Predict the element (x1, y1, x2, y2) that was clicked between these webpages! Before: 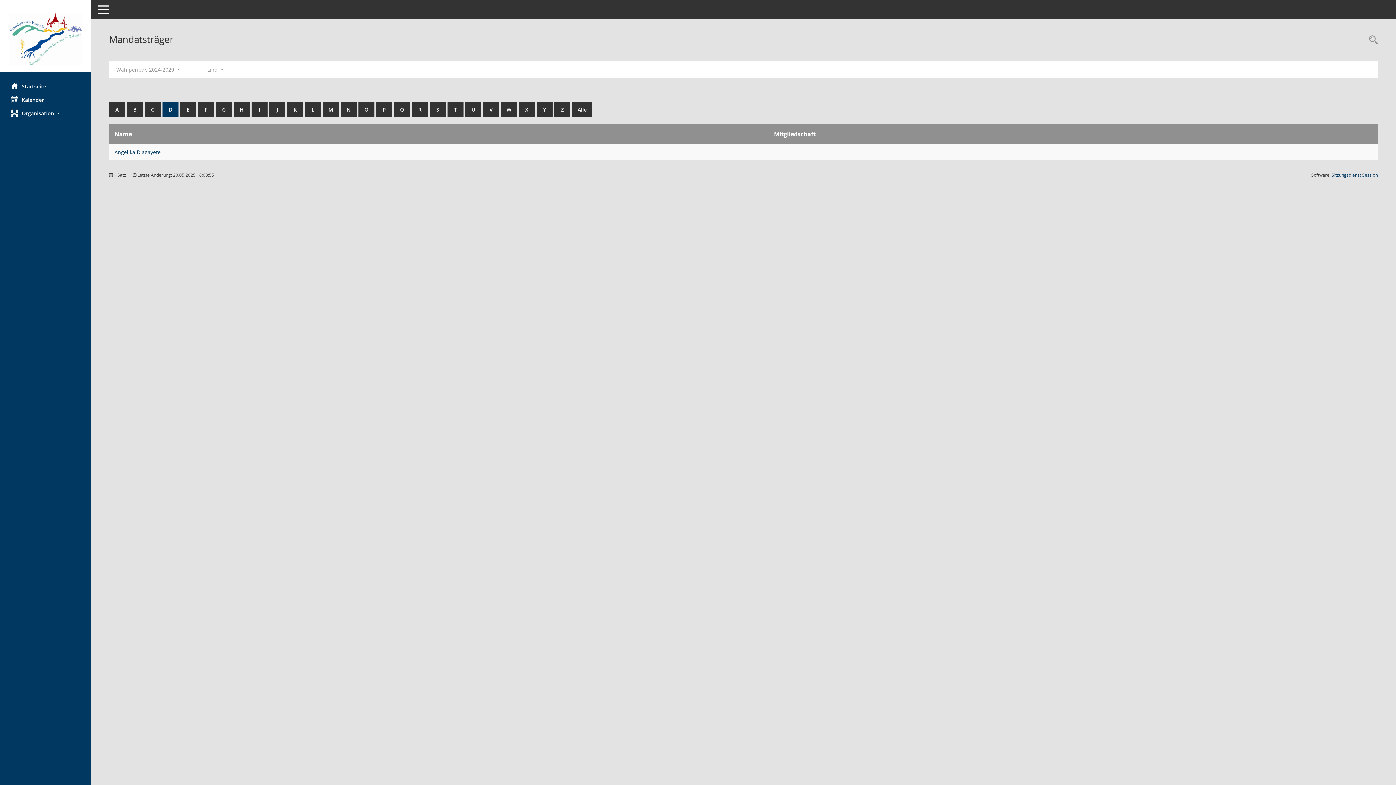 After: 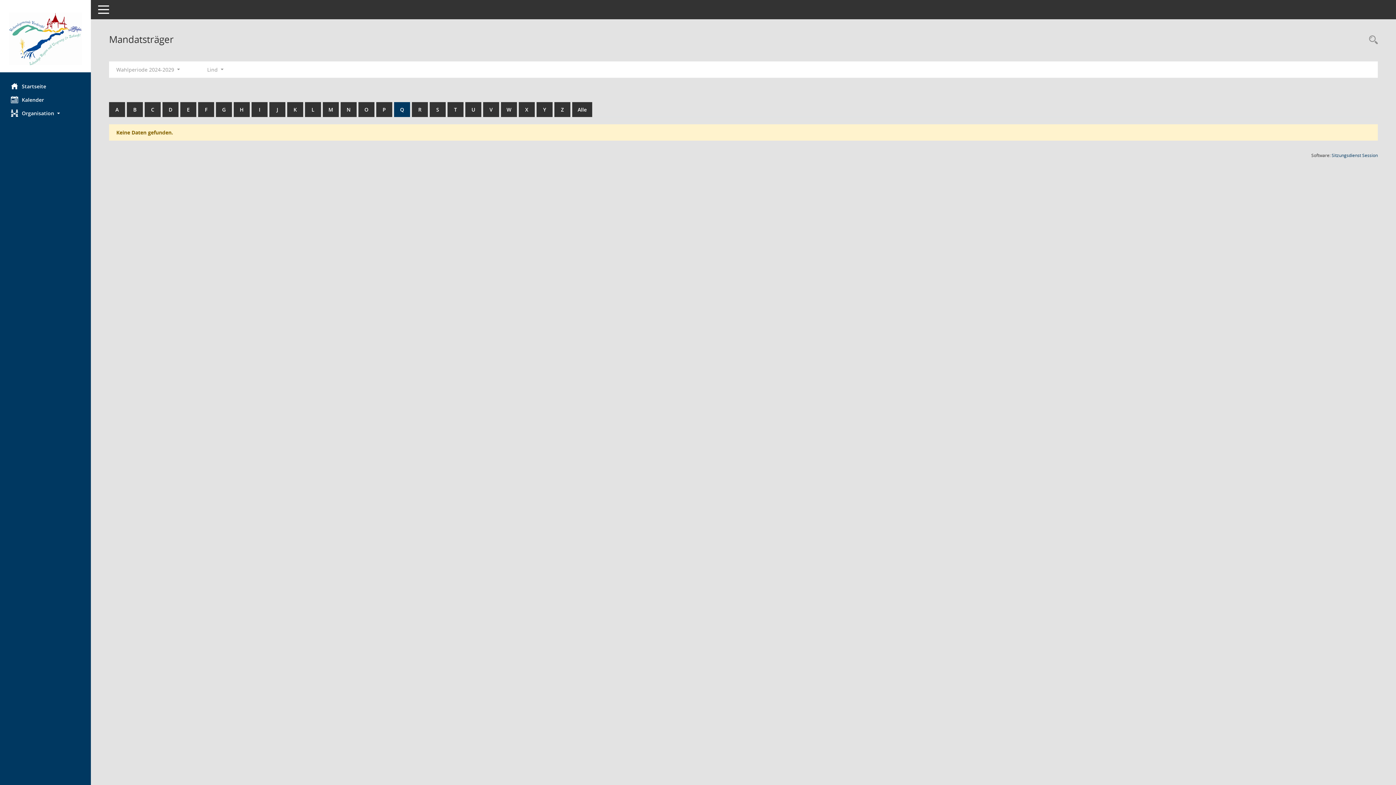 Action: label: Q bbox: (394, 102, 410, 117)